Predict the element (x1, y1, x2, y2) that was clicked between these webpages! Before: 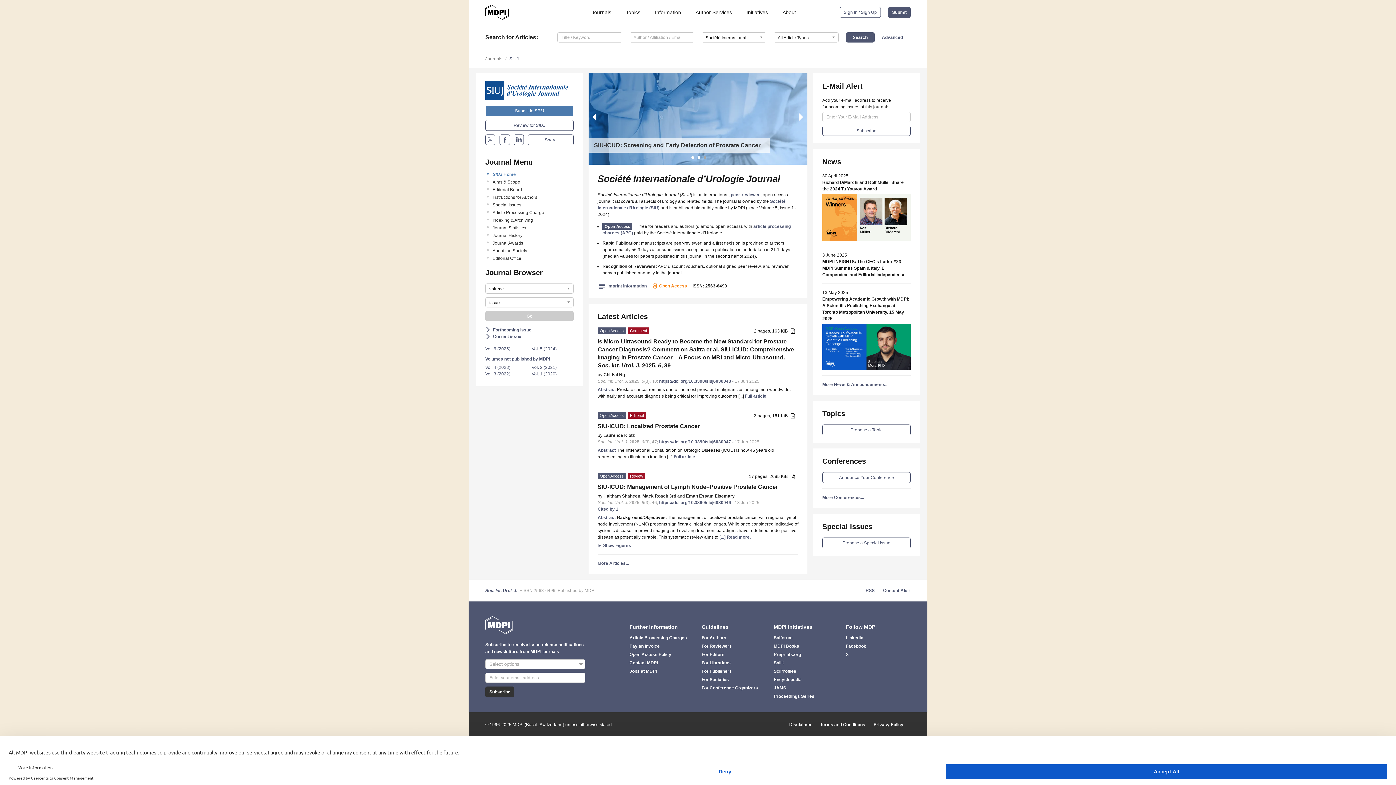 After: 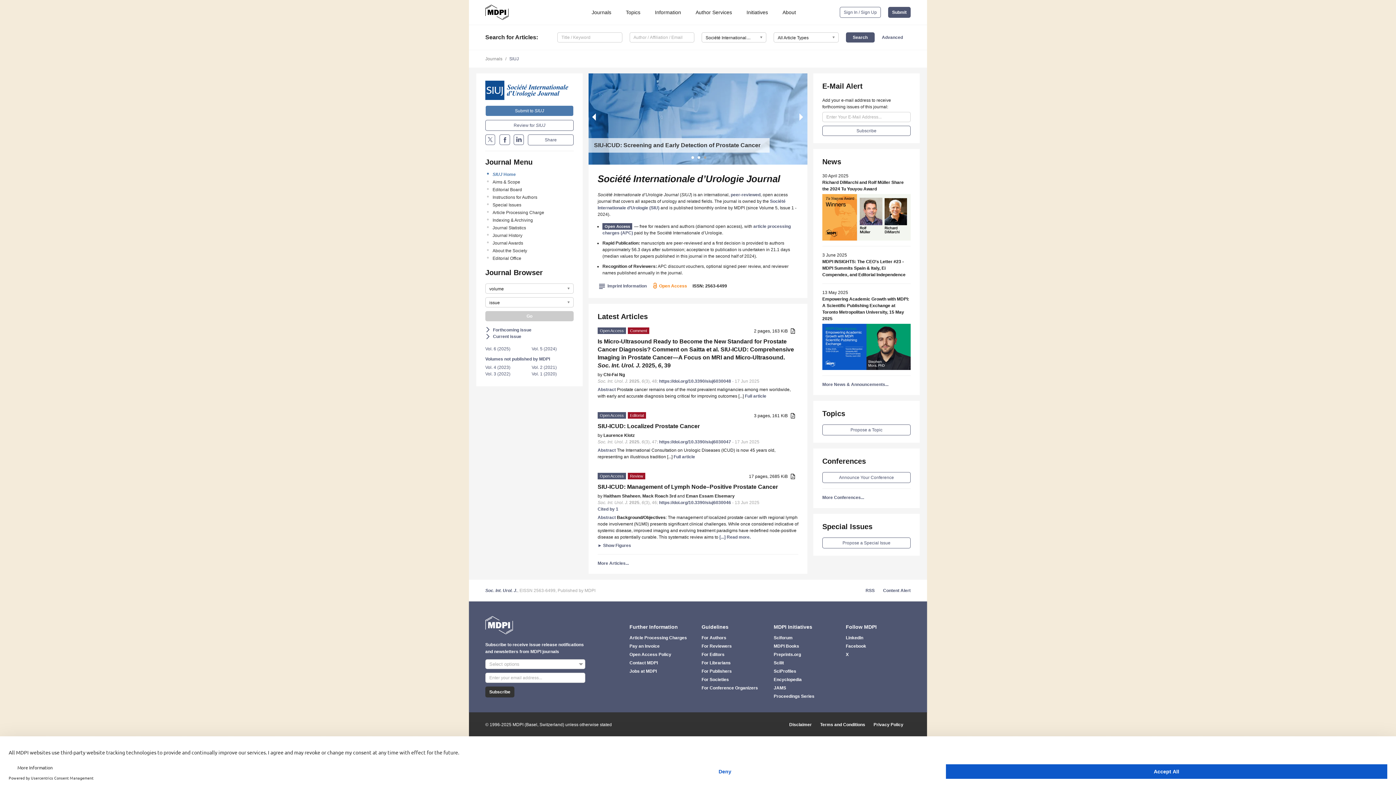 Action: bbox: (789, 473, 796, 481)